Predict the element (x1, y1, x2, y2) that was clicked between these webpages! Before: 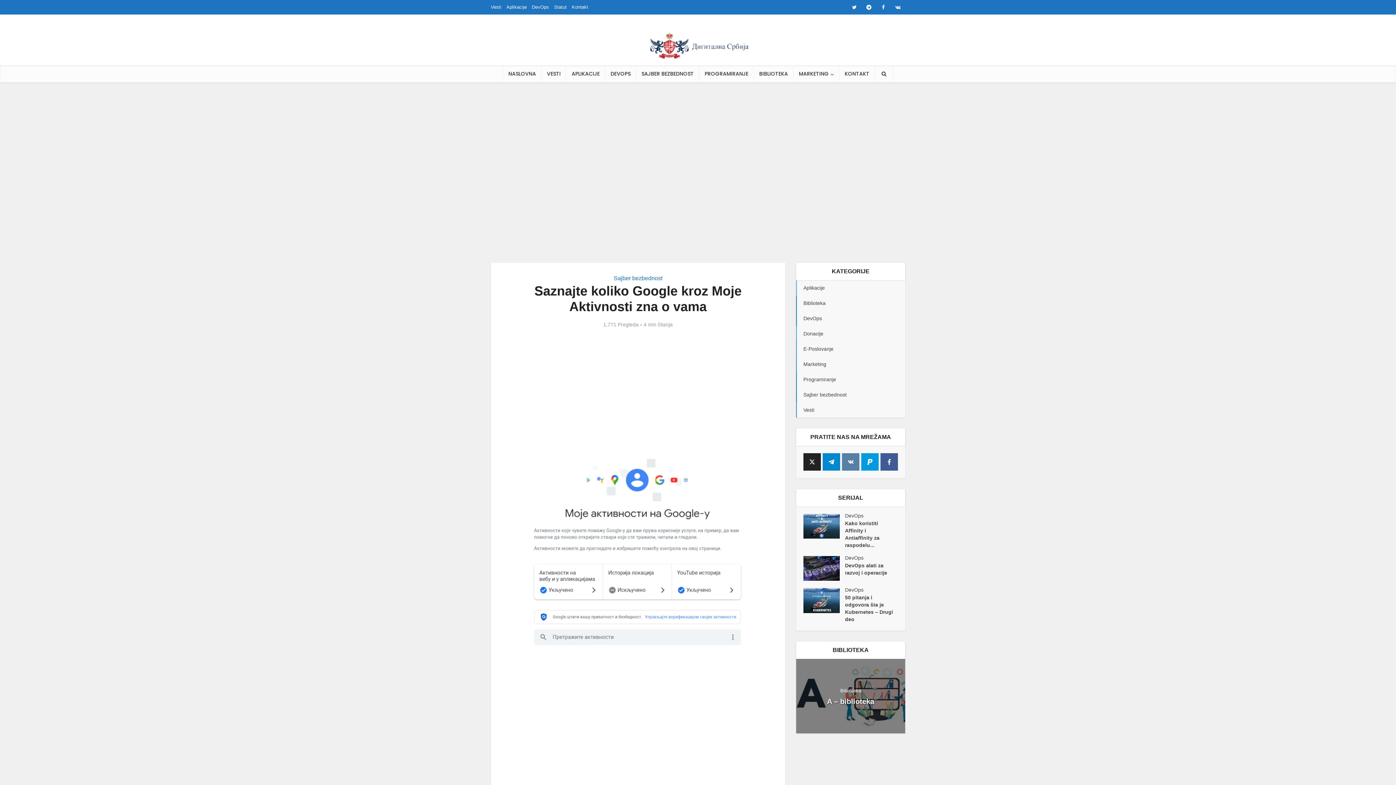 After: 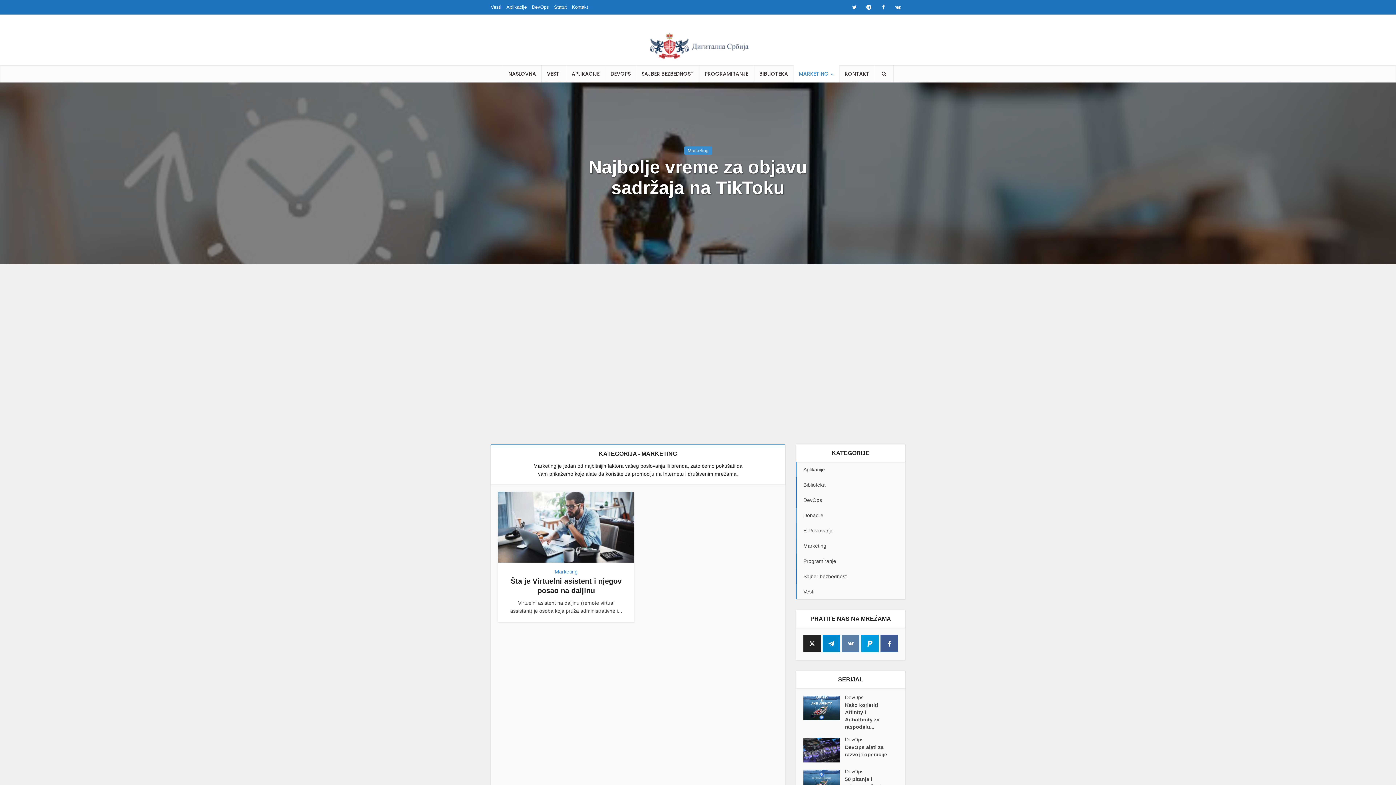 Action: label: MARKETING bbox: (793, 65, 839, 82)